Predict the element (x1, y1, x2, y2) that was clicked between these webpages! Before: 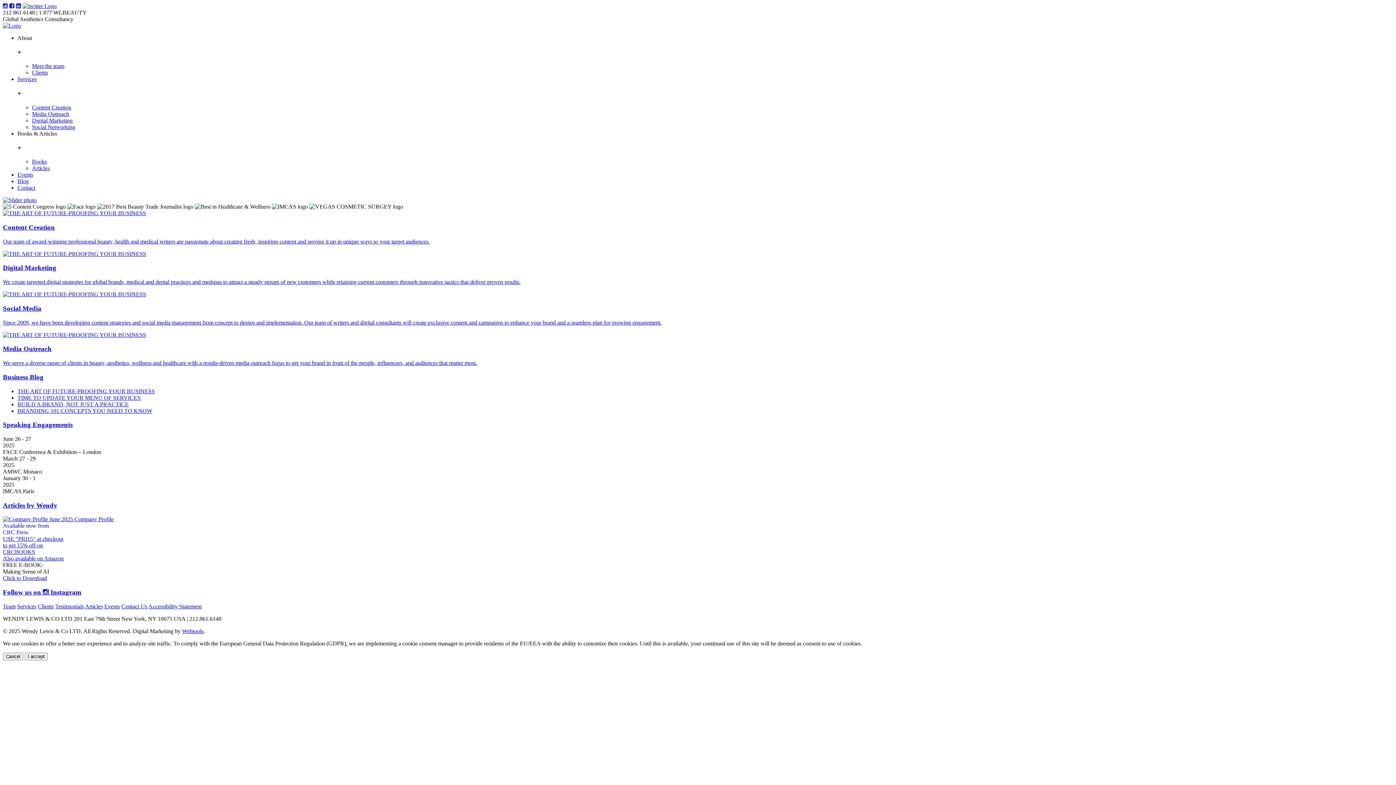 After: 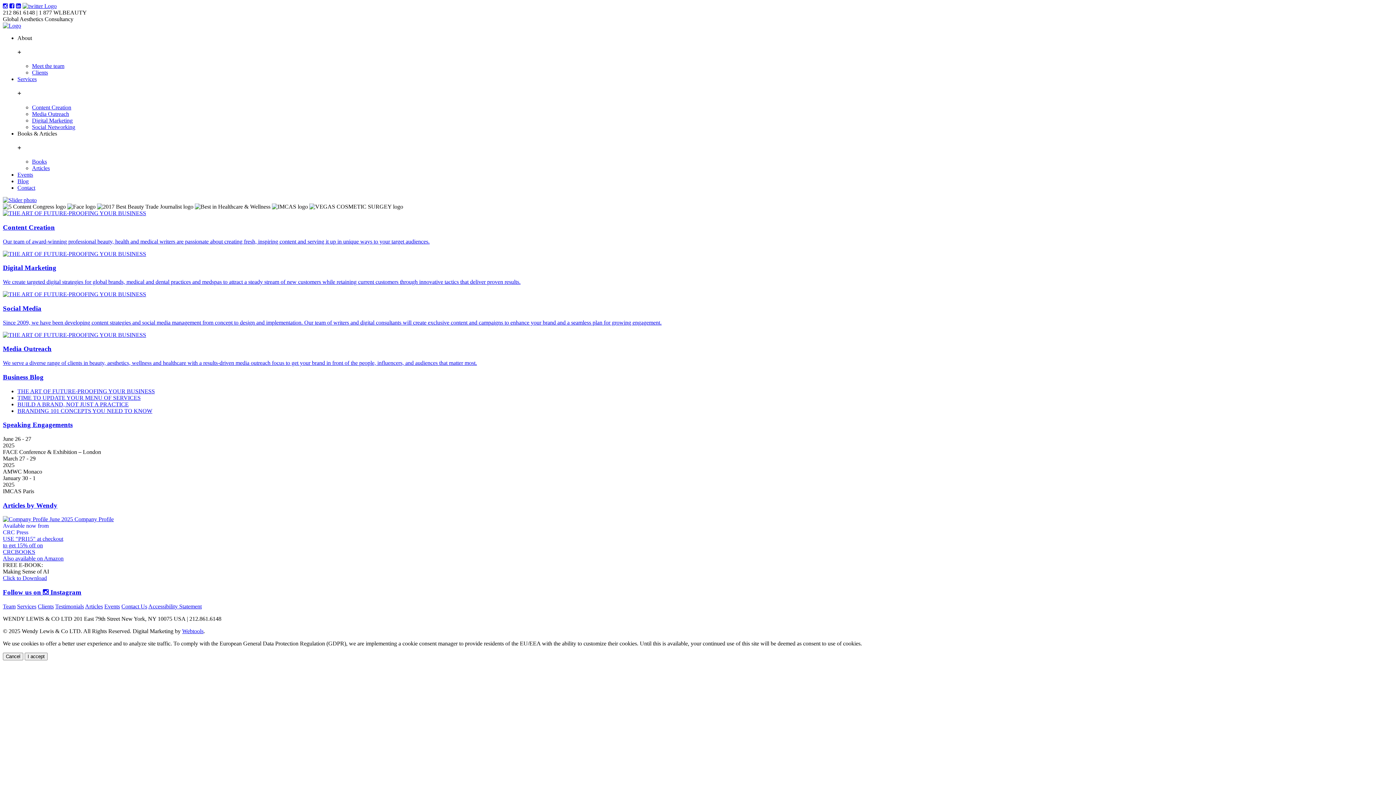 Action: label: USE "PRI15" at checkout
to get 15% off on
CRCBOOKS bbox: (2, 536, 63, 555)